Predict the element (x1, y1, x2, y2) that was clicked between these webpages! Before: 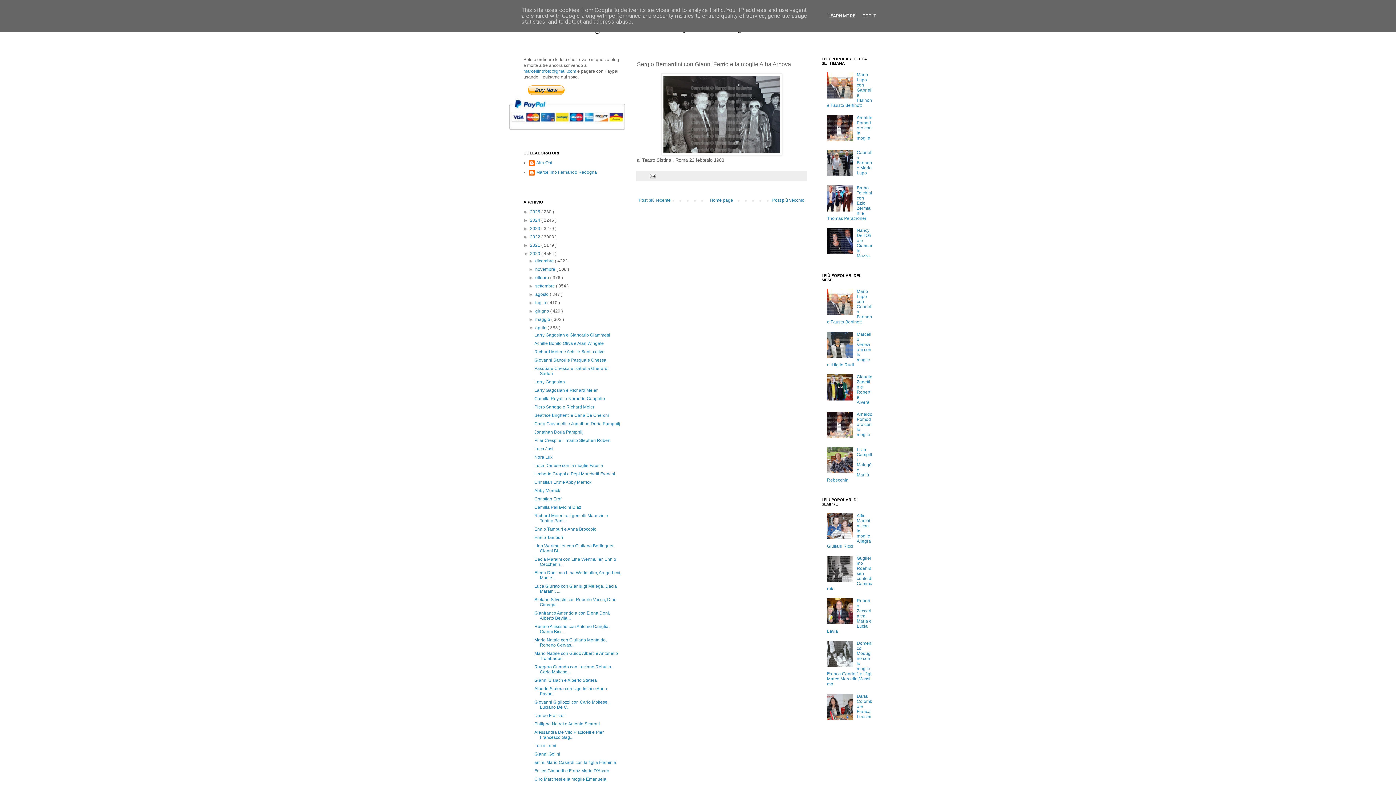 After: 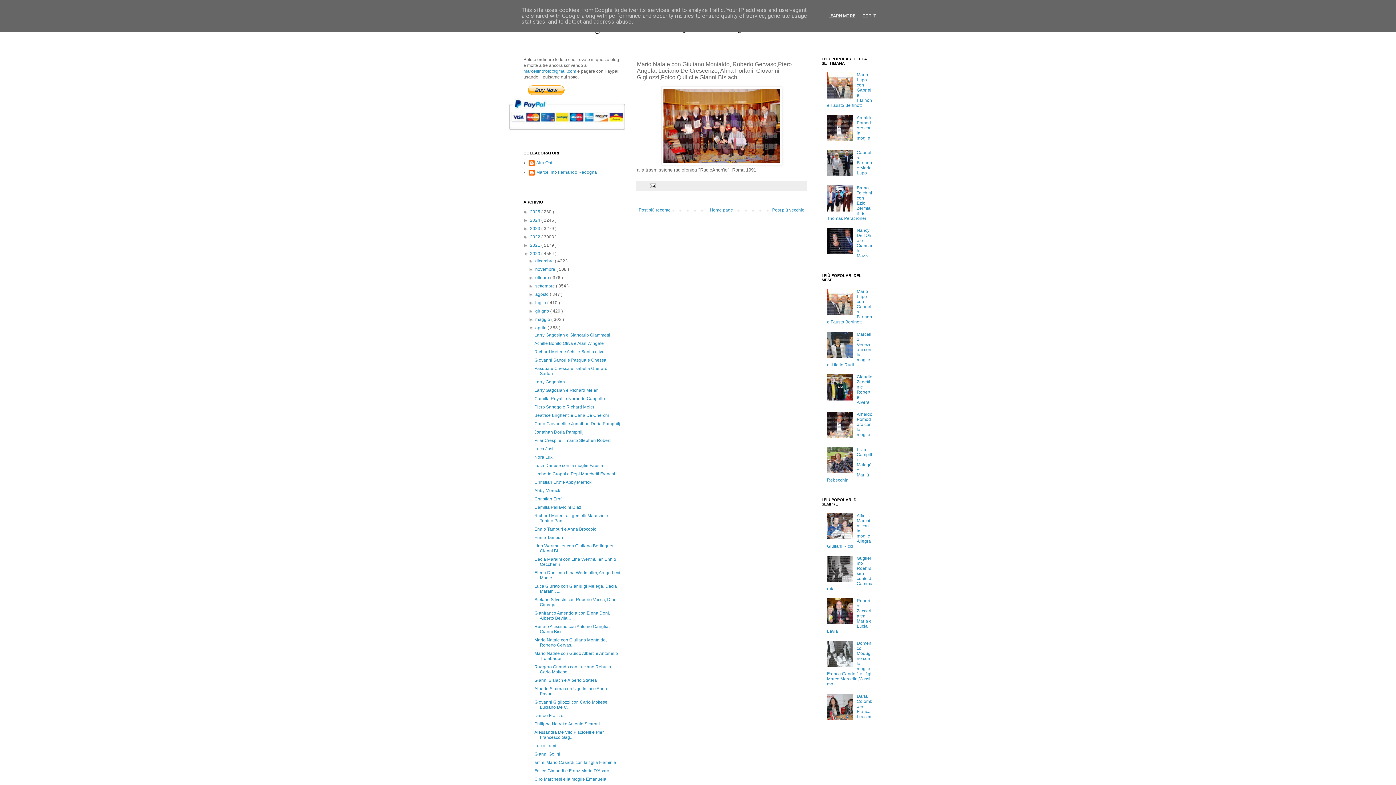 Action: bbox: (534, 637, 606, 648) label: Mario Natale con Giuliano Montaldo, Roberto Gervas...